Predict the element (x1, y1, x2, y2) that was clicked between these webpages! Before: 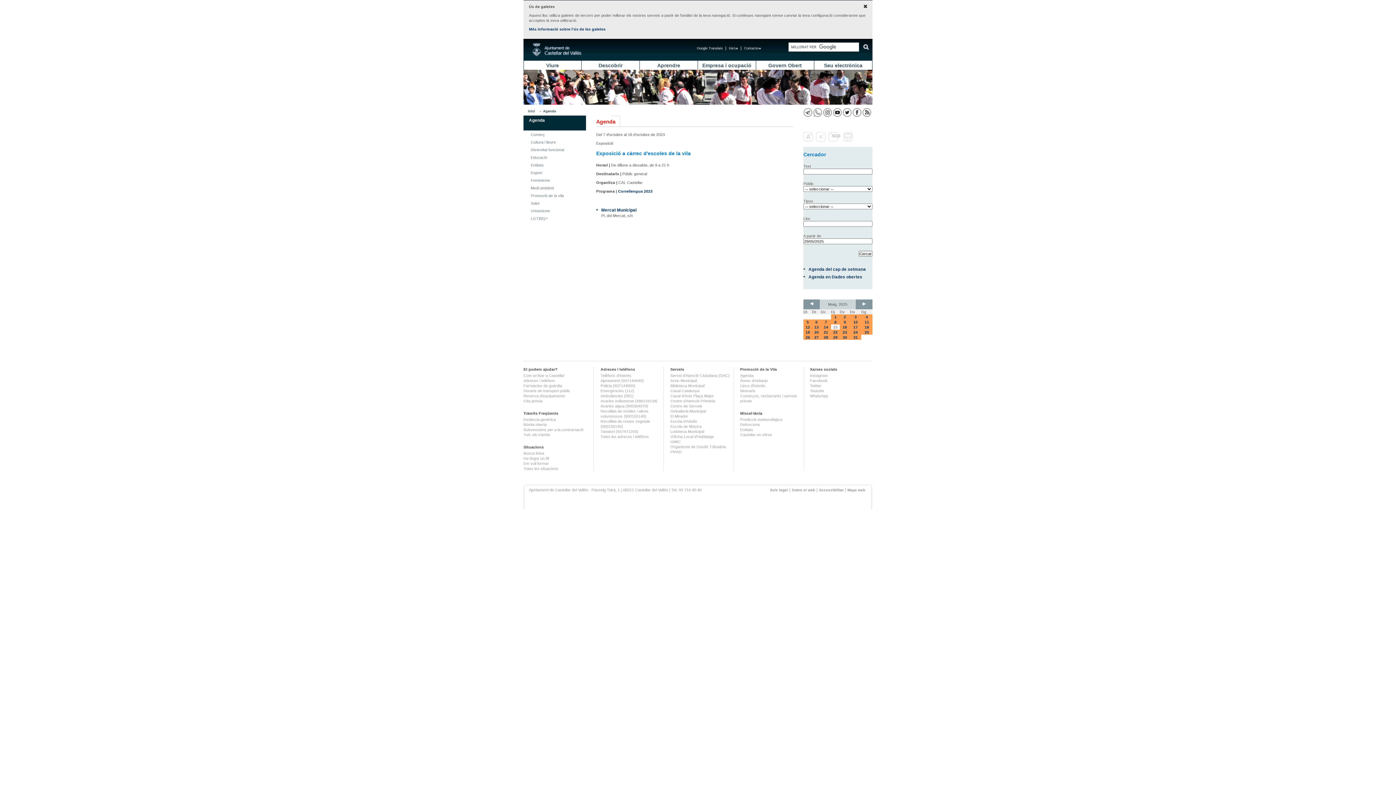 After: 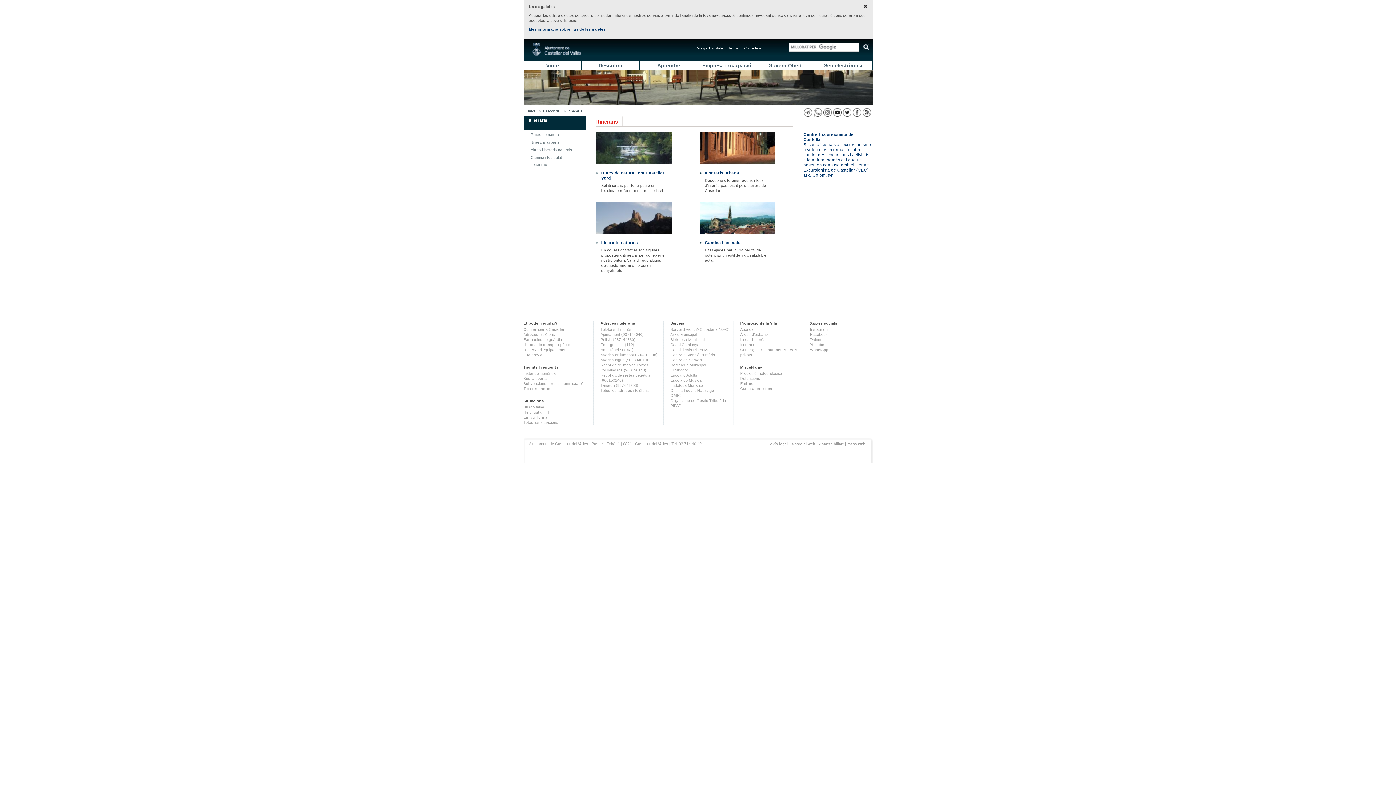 Action: label: Itineraris bbox: (740, 388, 755, 393)